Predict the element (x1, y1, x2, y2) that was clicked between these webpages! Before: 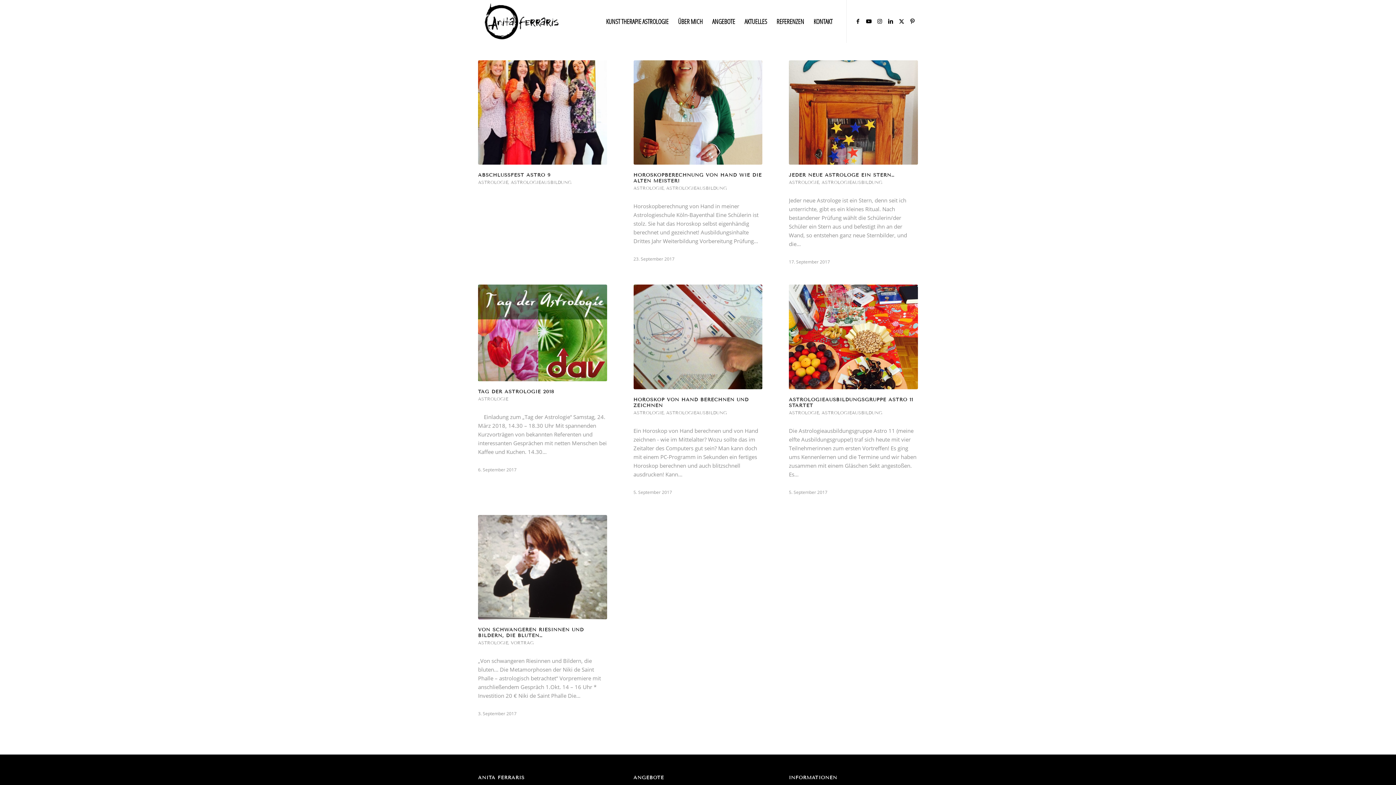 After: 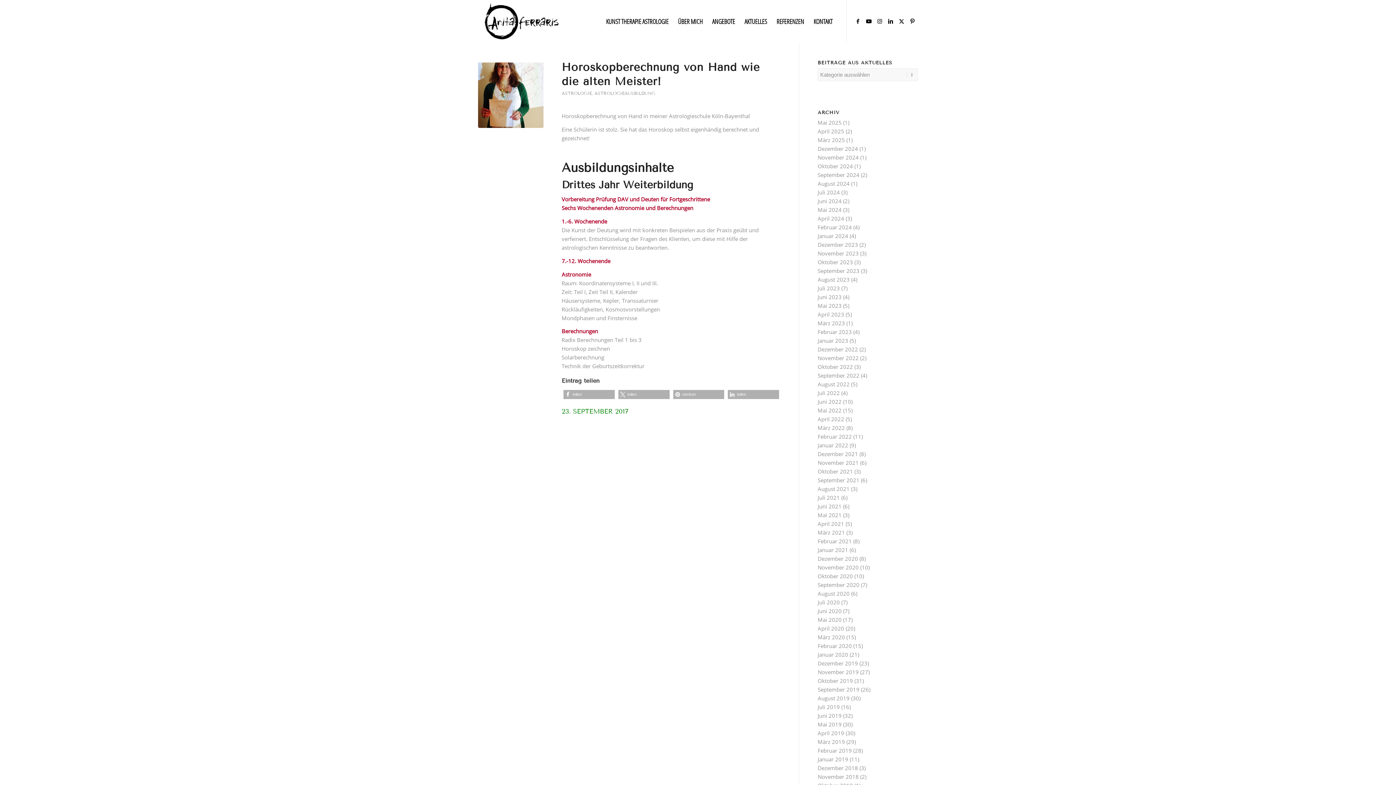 Action: bbox: (633, 60, 762, 164)